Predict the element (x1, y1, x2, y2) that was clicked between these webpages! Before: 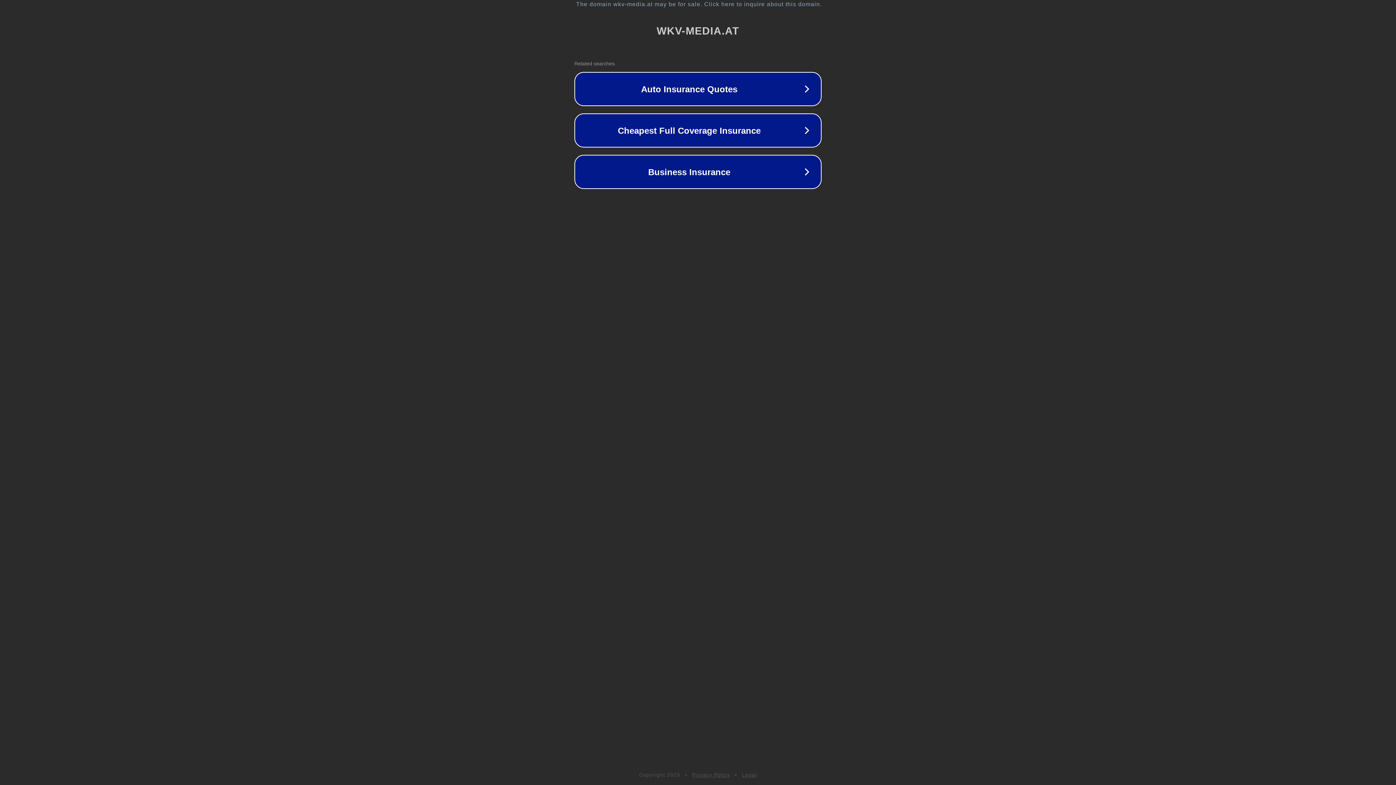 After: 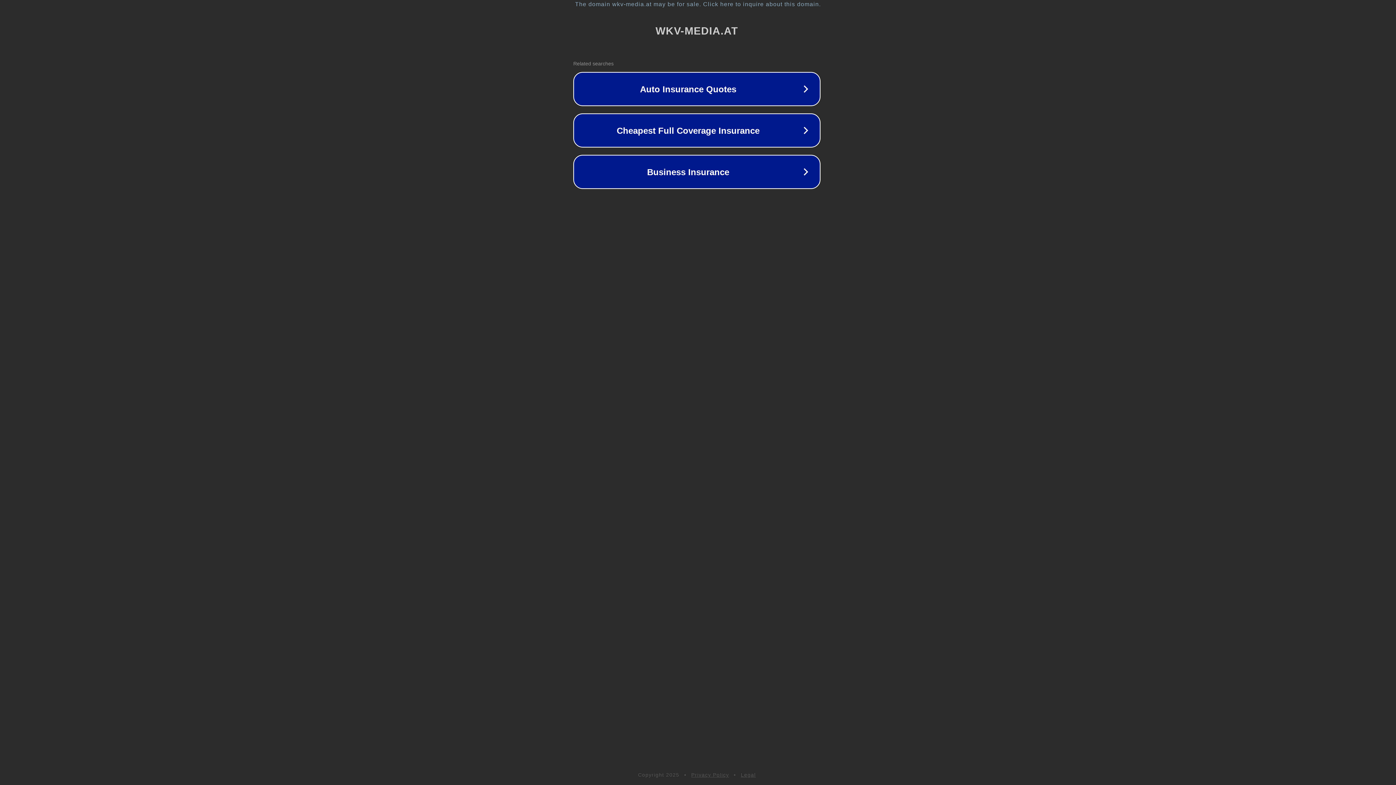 Action: bbox: (1, 1, 1397, 7) label: The domain wkv-media.at may be for sale. Click here to inquire about this domain.